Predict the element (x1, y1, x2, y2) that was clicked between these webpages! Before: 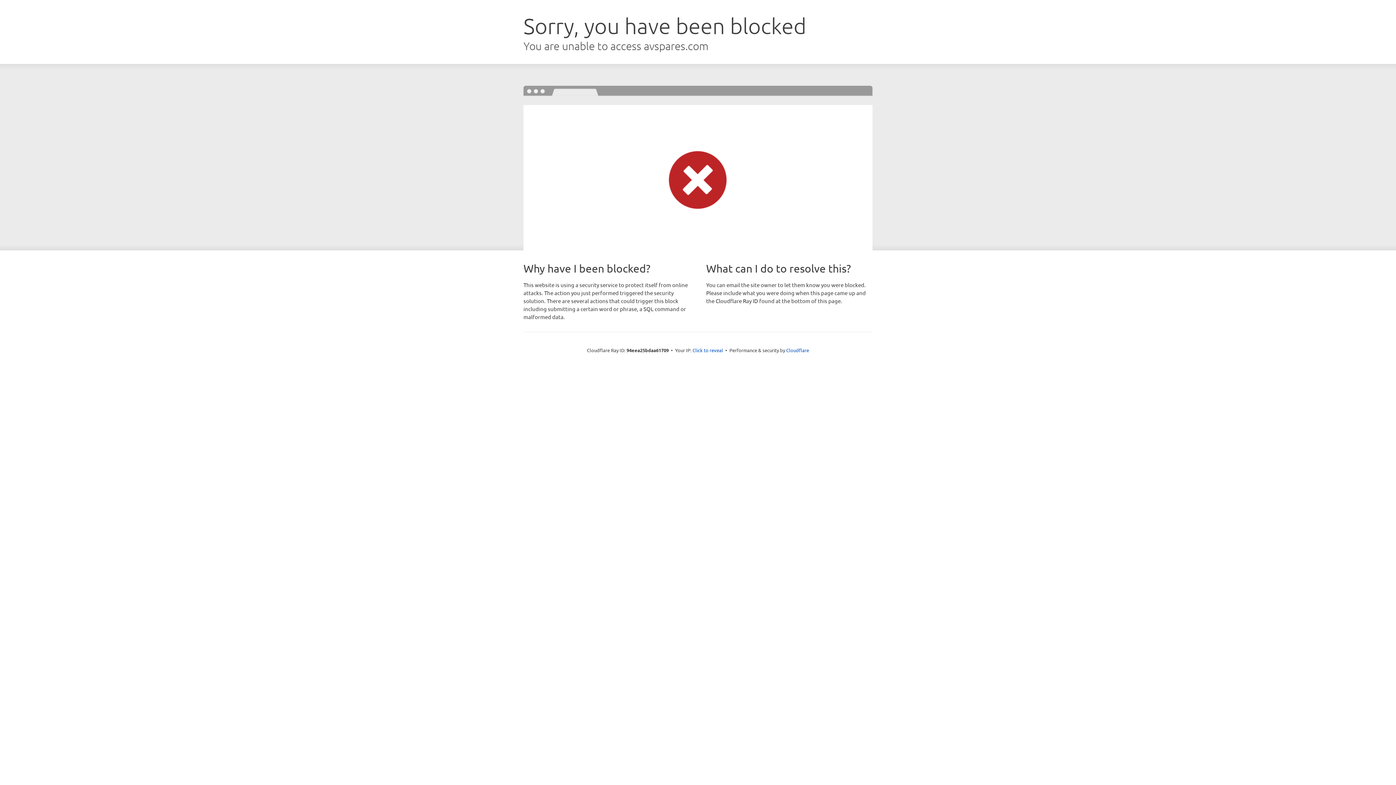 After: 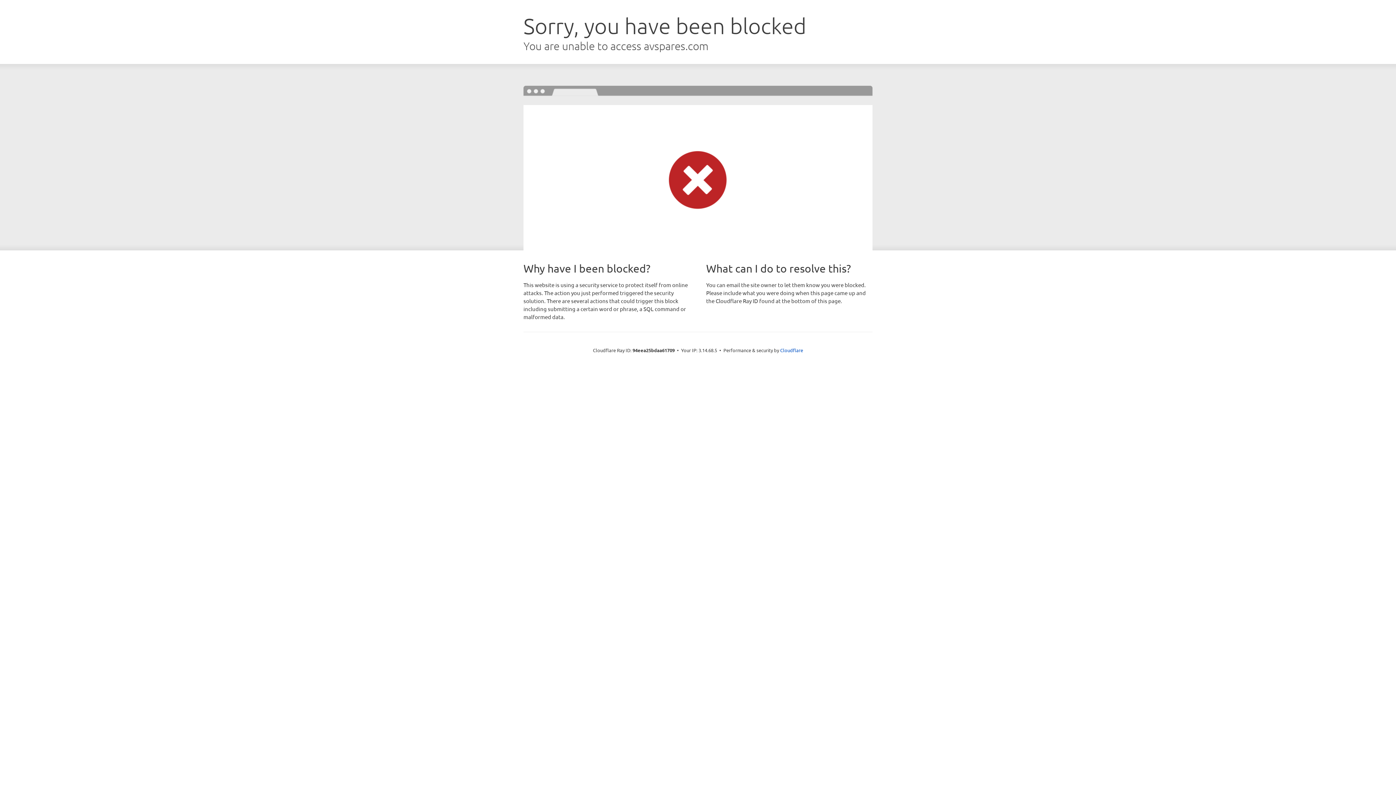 Action: label: Click to reveal bbox: (692, 346, 723, 353)